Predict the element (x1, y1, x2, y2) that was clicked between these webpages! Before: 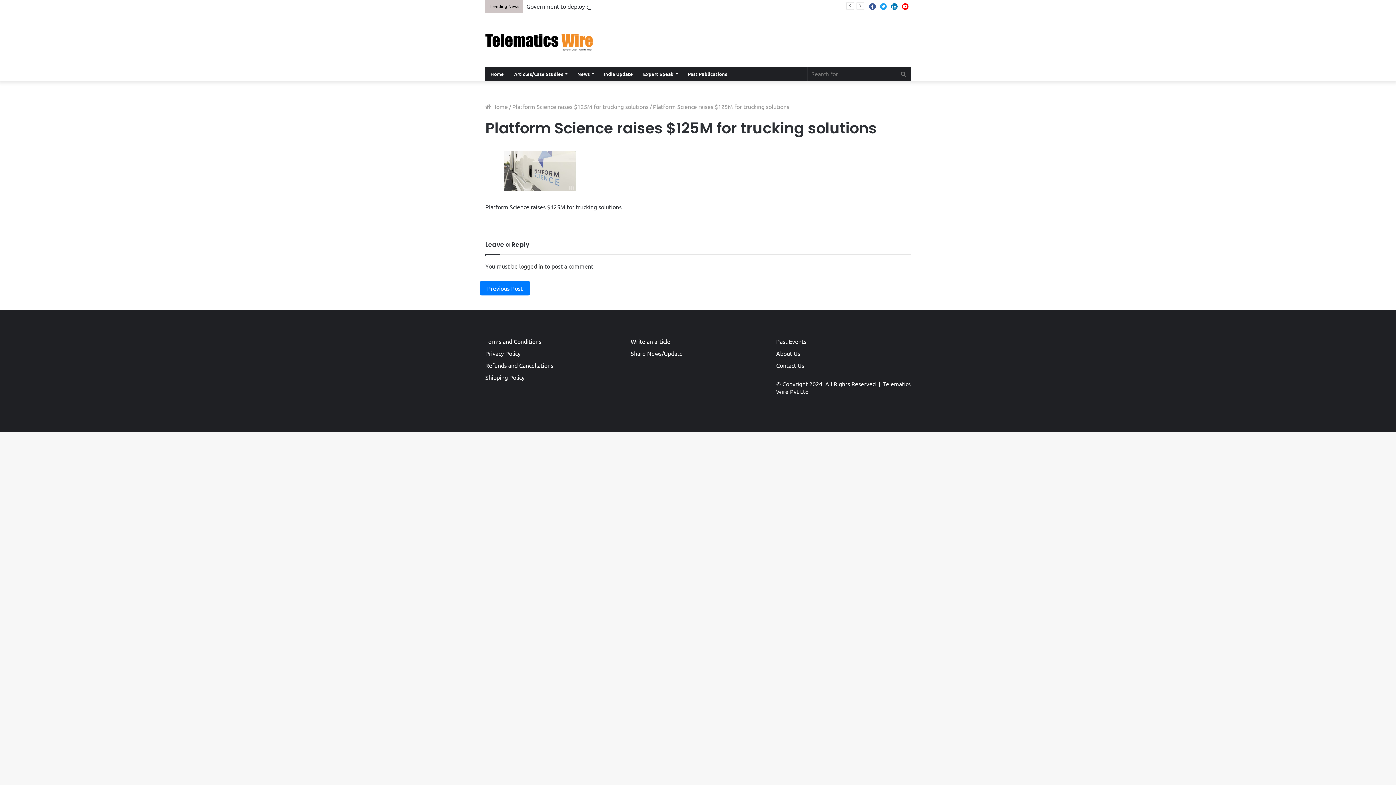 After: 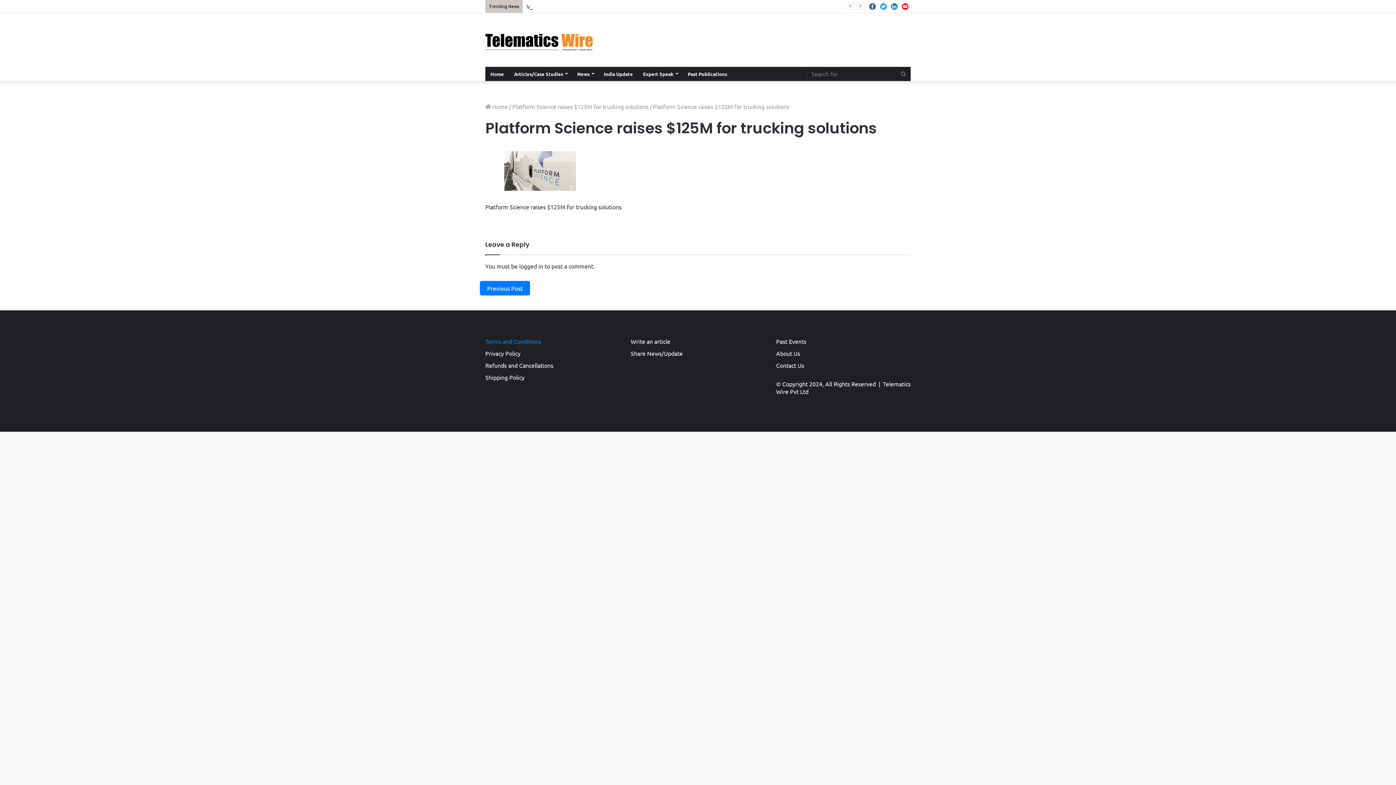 Action: label: Terms and Conditions bbox: (485, 337, 541, 345)